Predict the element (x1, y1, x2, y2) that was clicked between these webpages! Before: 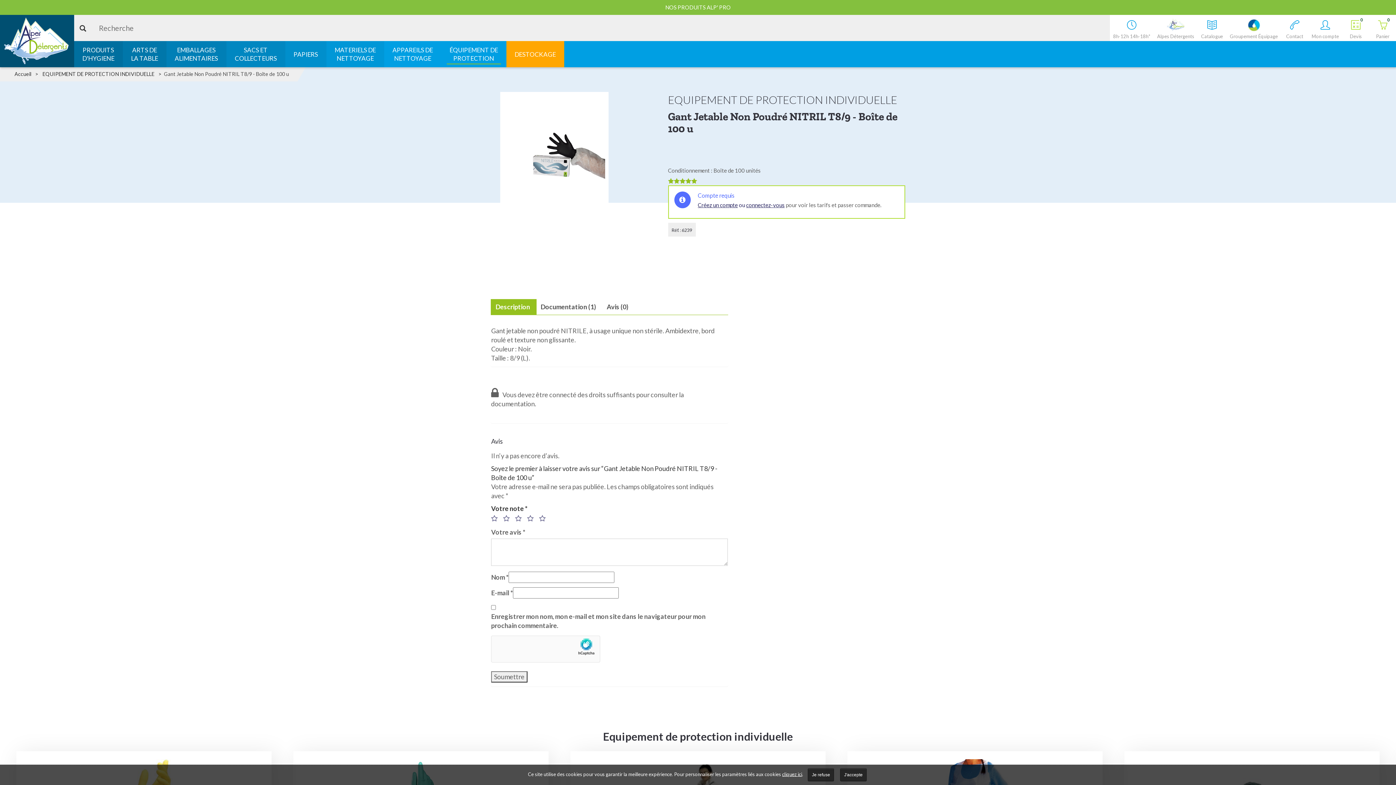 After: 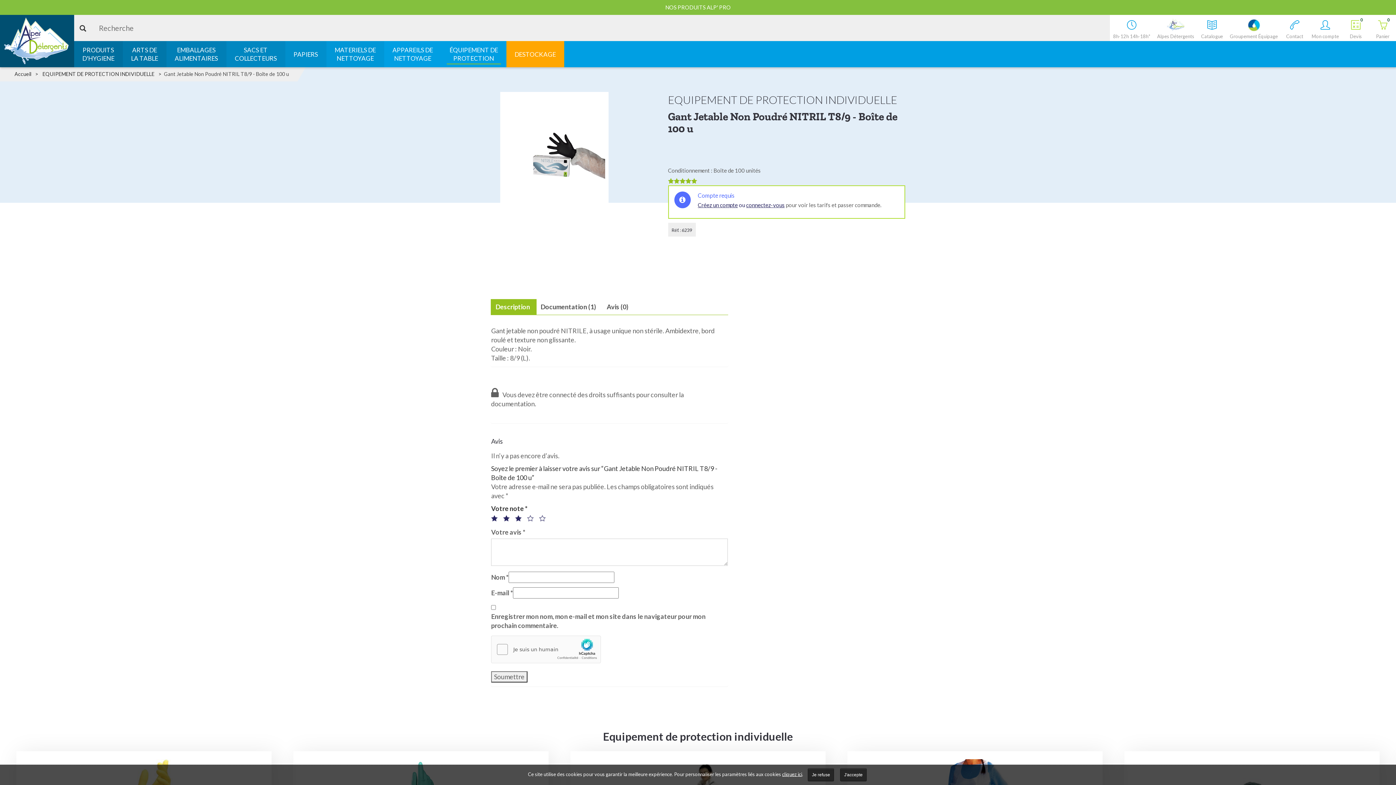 Action: bbox: (515, 515, 526, 521) label: 3